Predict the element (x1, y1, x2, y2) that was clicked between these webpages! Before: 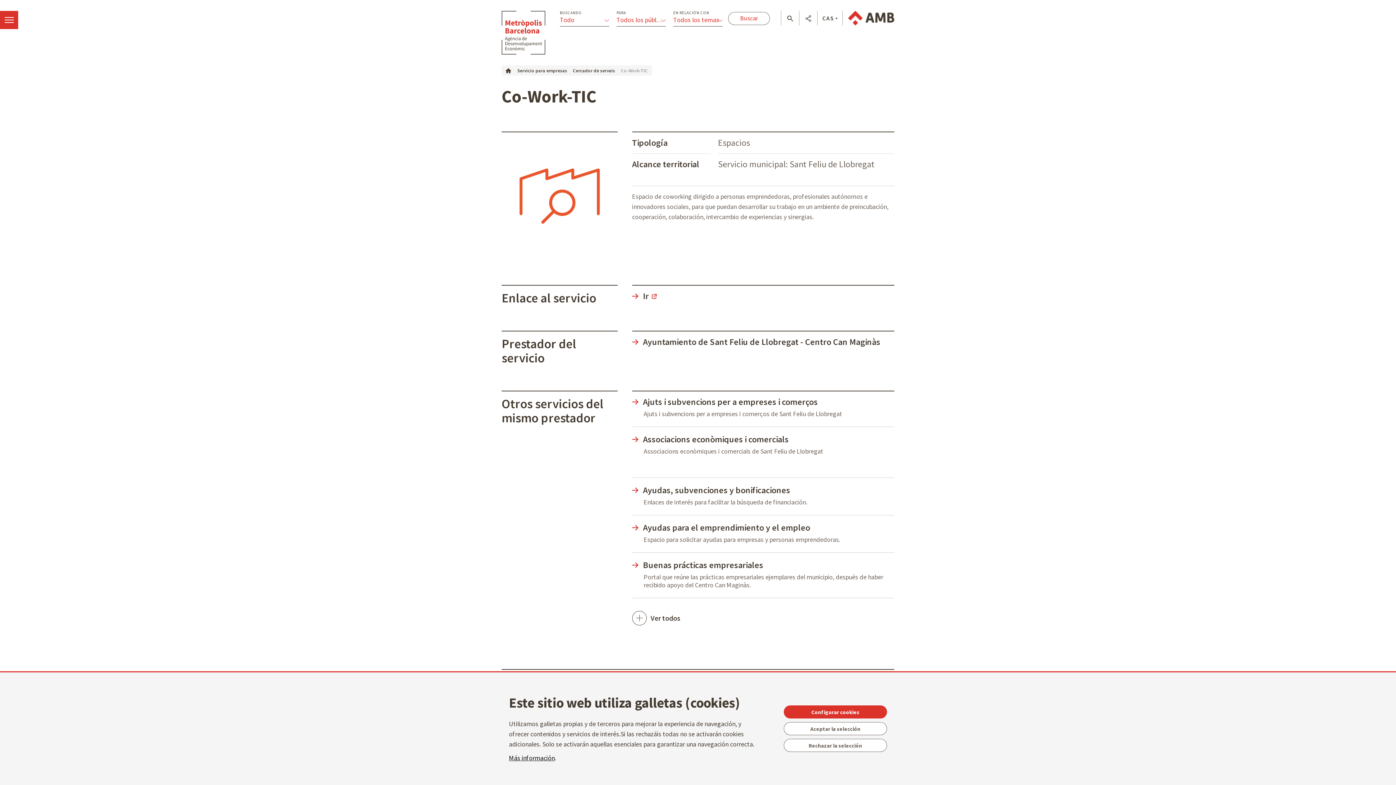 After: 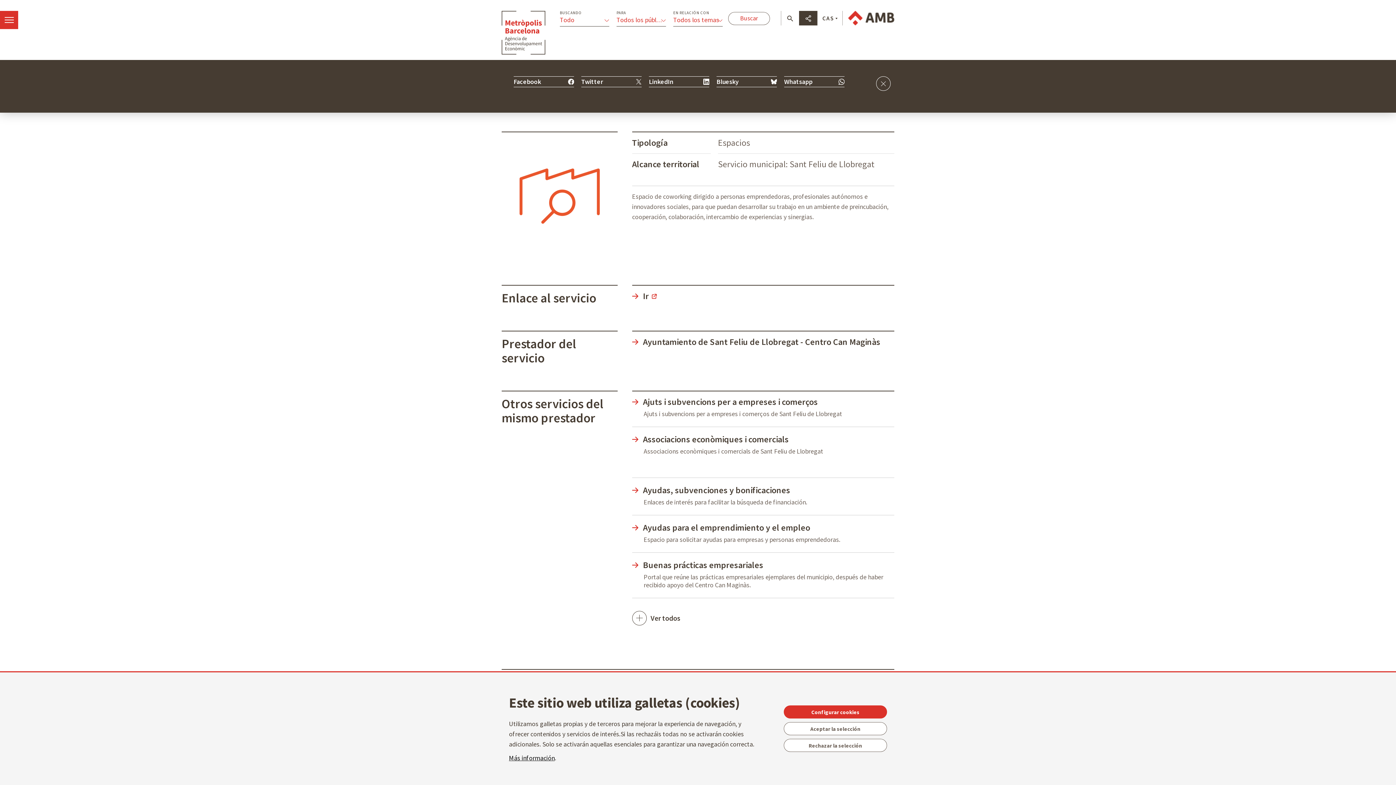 Action: bbox: (799, 10, 817, 26)